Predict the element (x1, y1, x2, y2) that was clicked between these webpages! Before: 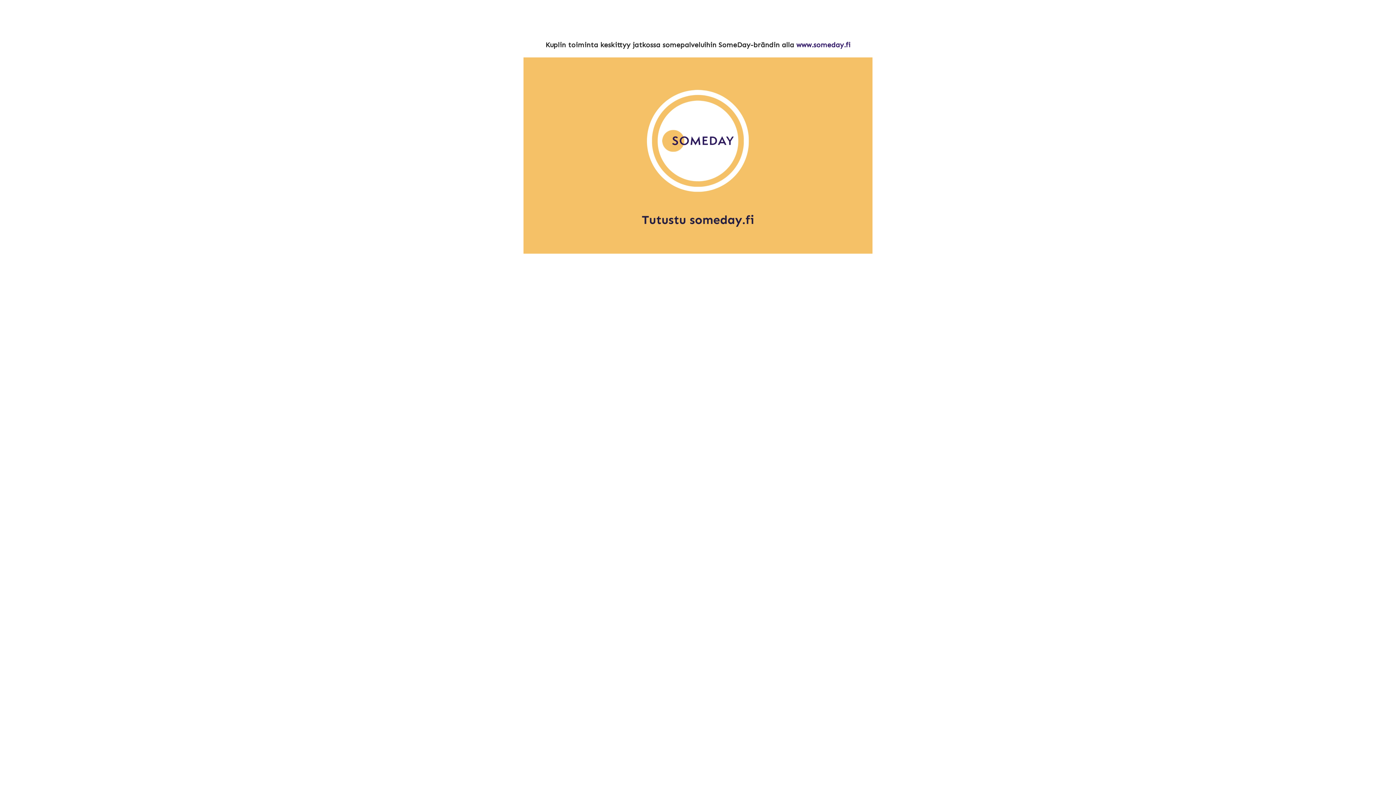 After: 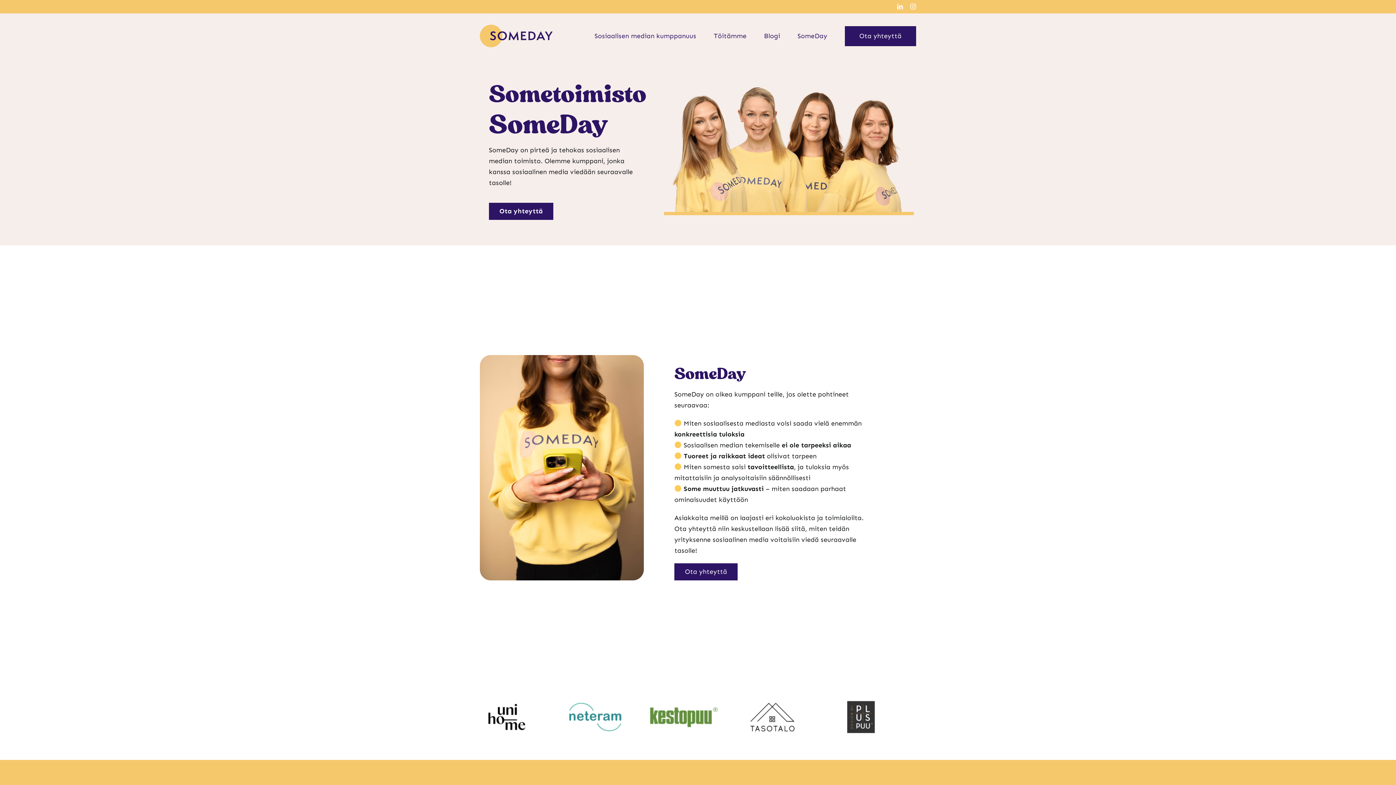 Action: bbox: (523, 57, 872, 253)